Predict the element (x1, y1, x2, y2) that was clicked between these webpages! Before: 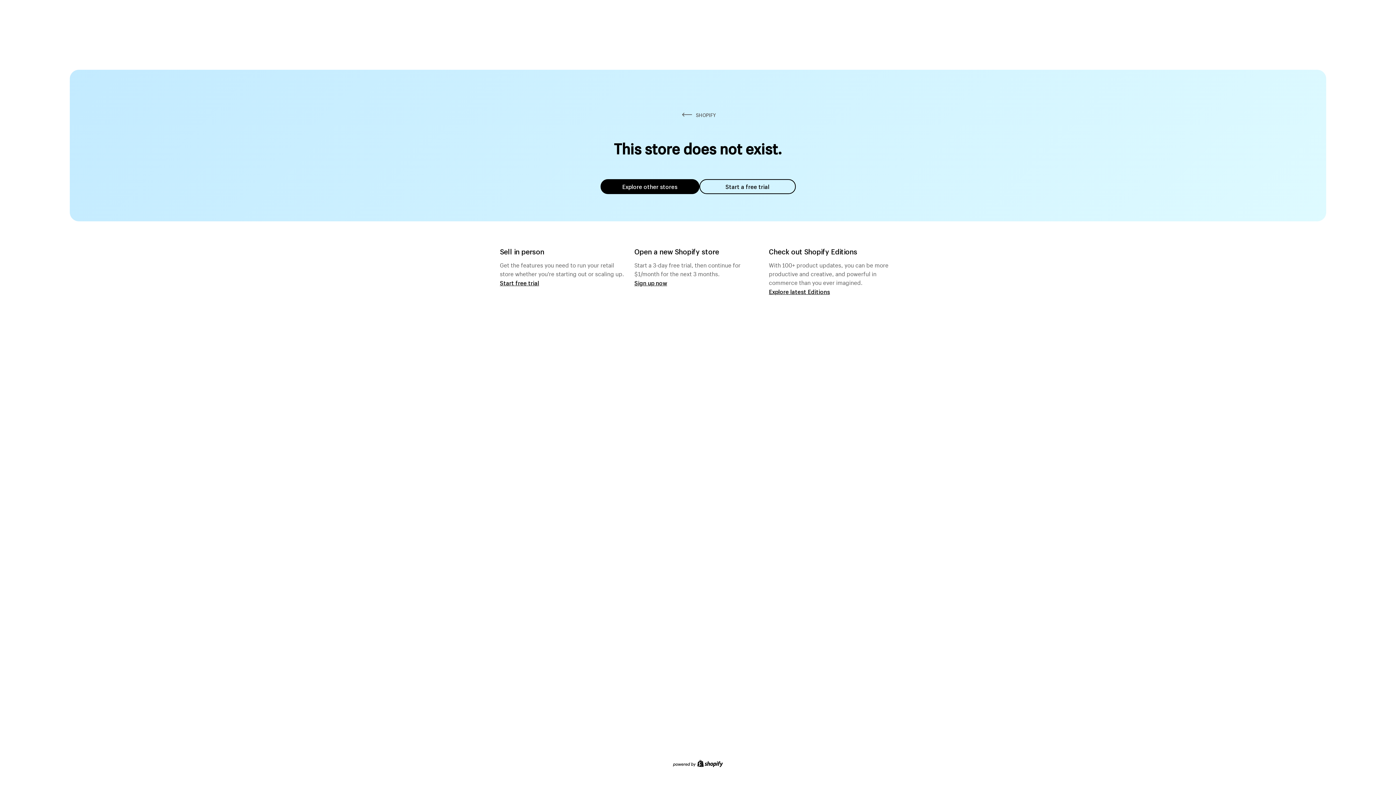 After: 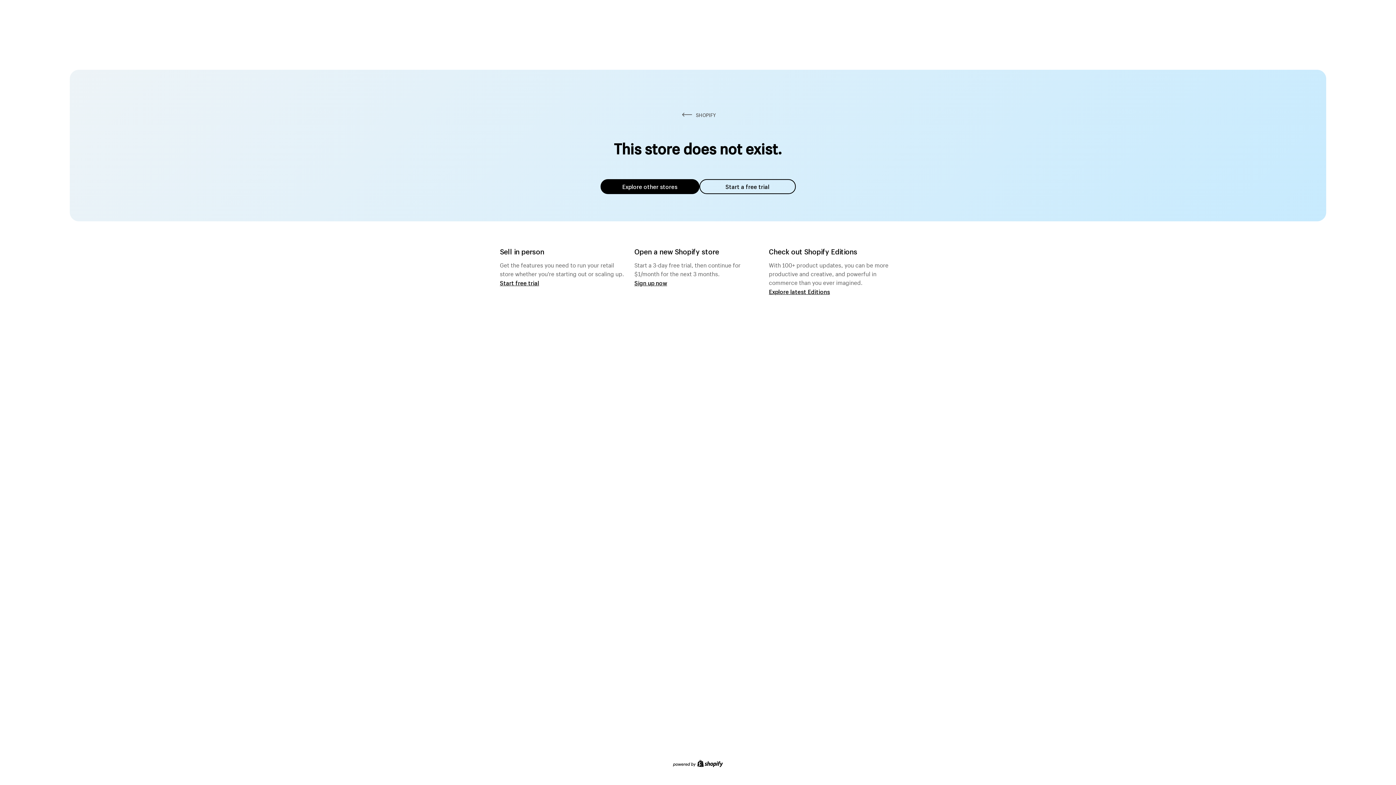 Action: label: Explore other stores bbox: (600, 179, 699, 194)